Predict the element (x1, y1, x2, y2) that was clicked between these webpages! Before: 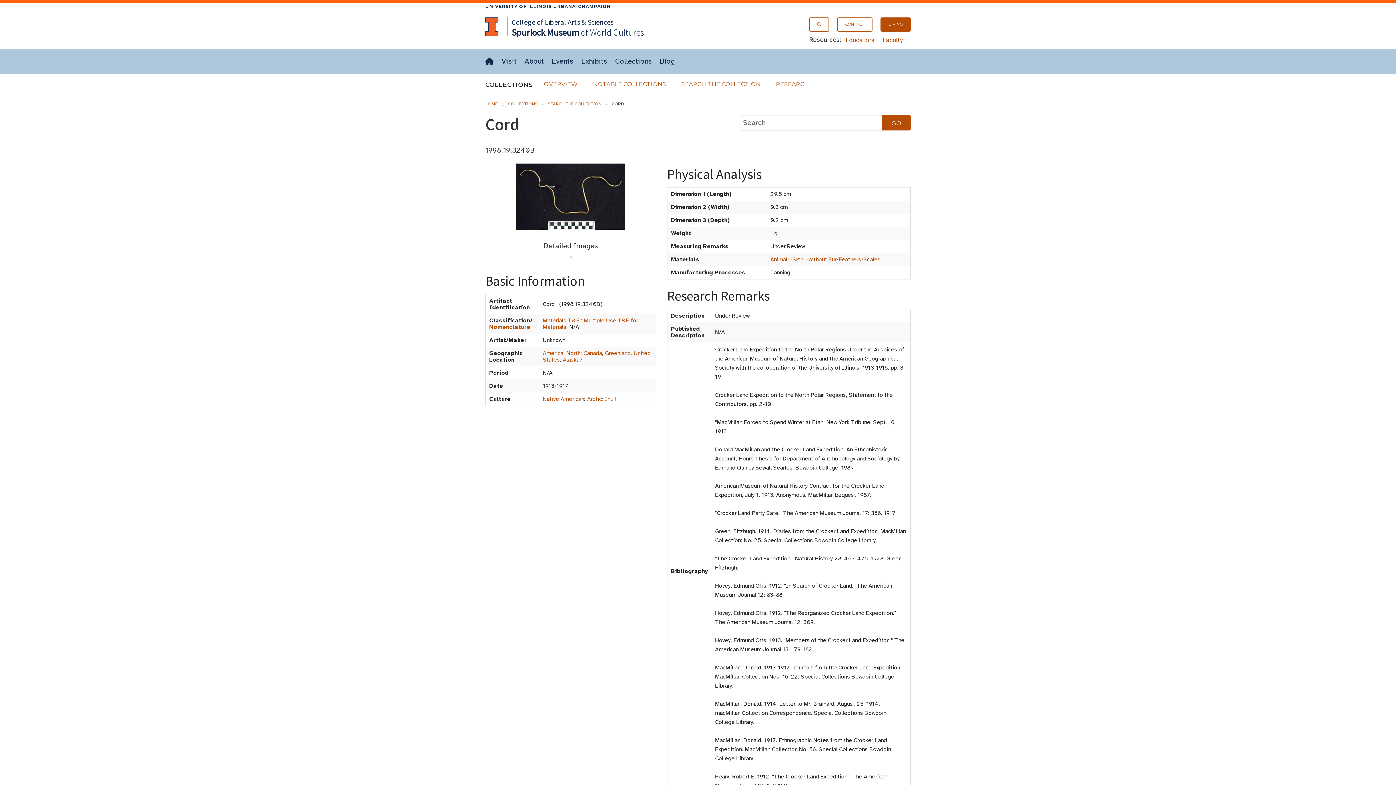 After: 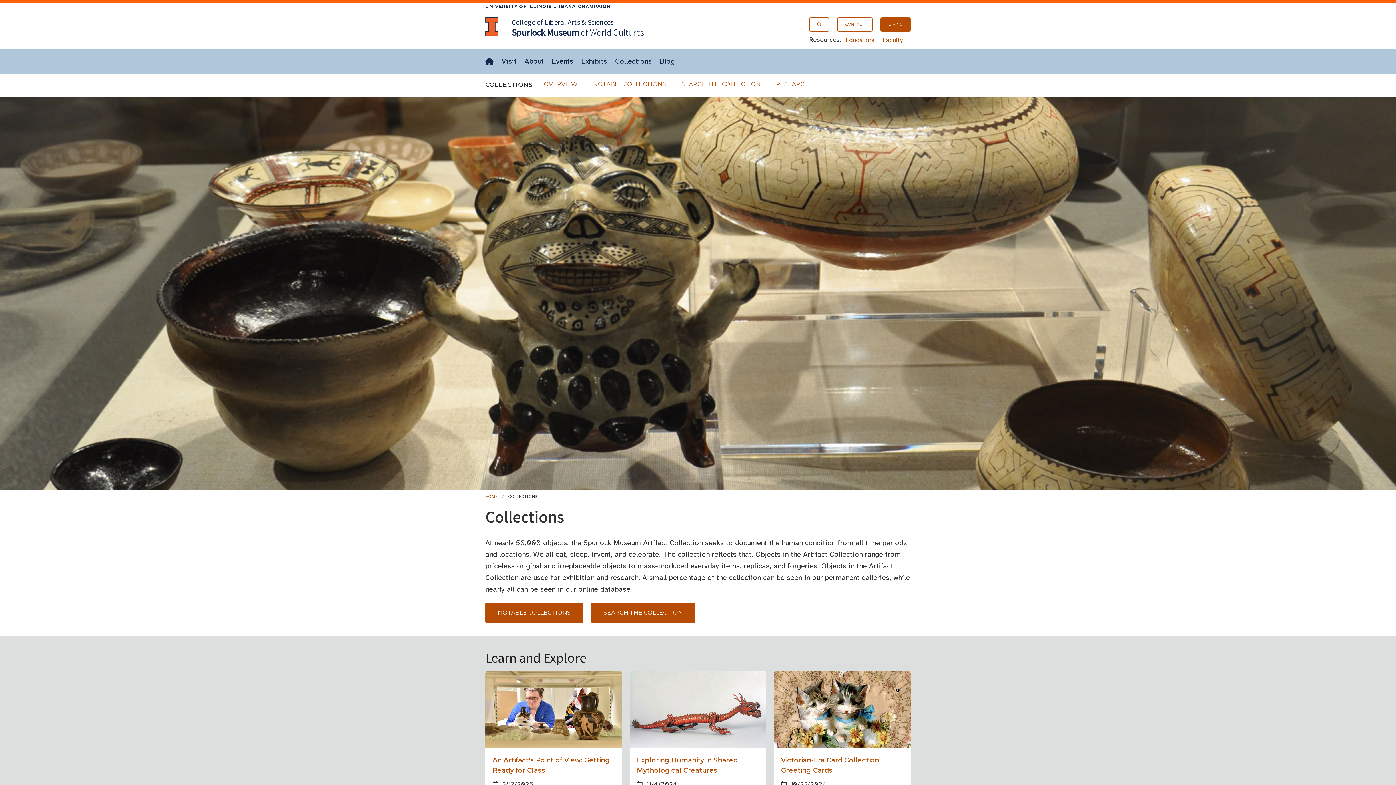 Action: label: OVERVIEW bbox: (538, 79, 583, 88)